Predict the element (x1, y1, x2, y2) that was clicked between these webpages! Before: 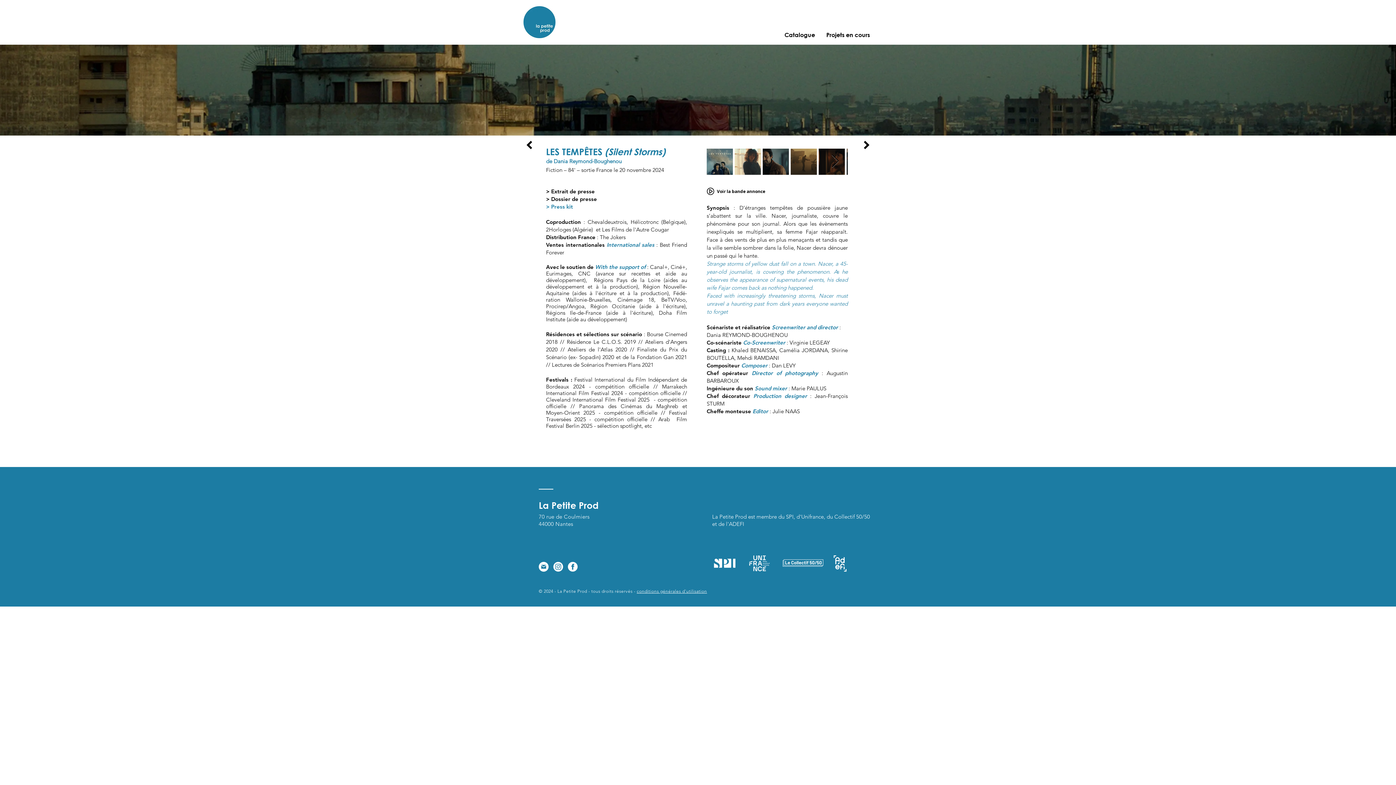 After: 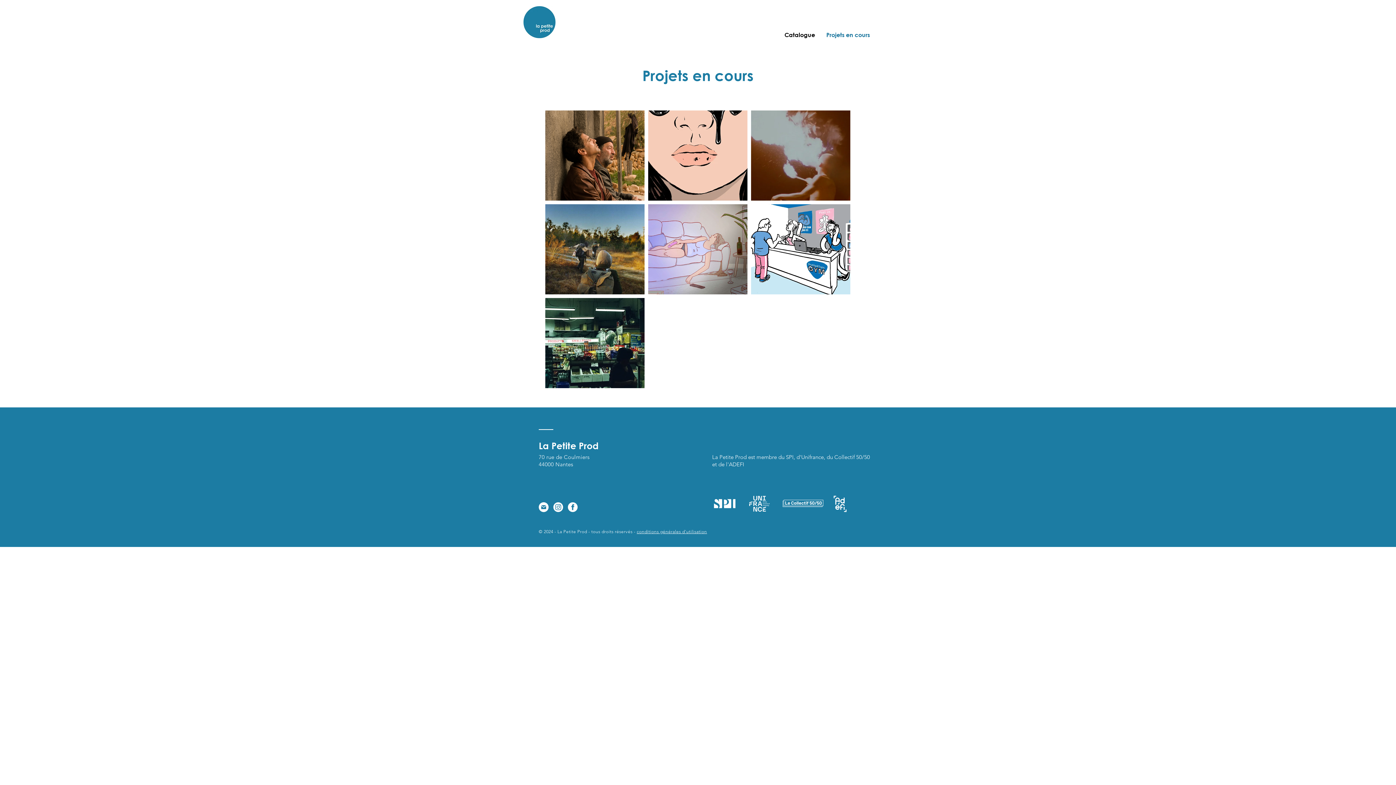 Action: label: Projets en cours bbox: (821, 25, 875, 44)